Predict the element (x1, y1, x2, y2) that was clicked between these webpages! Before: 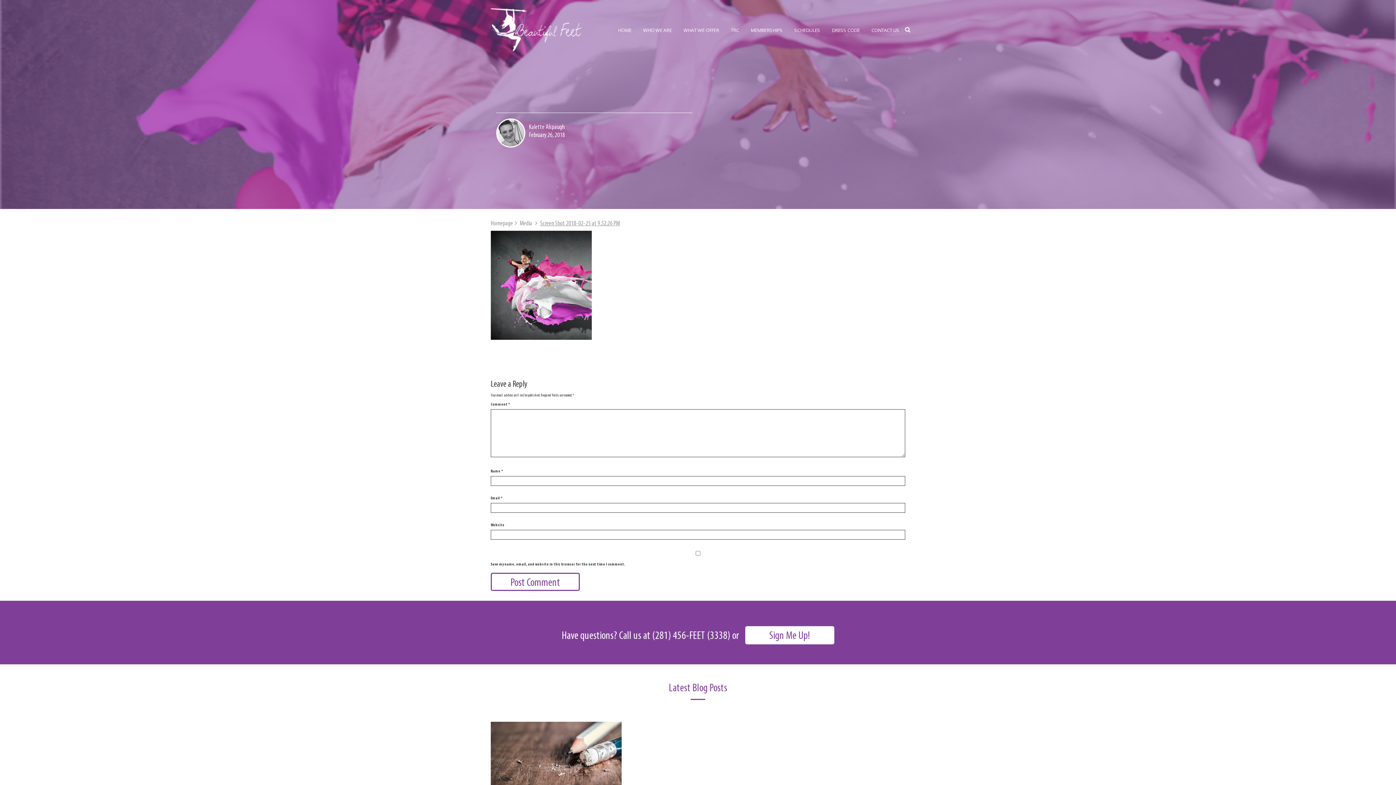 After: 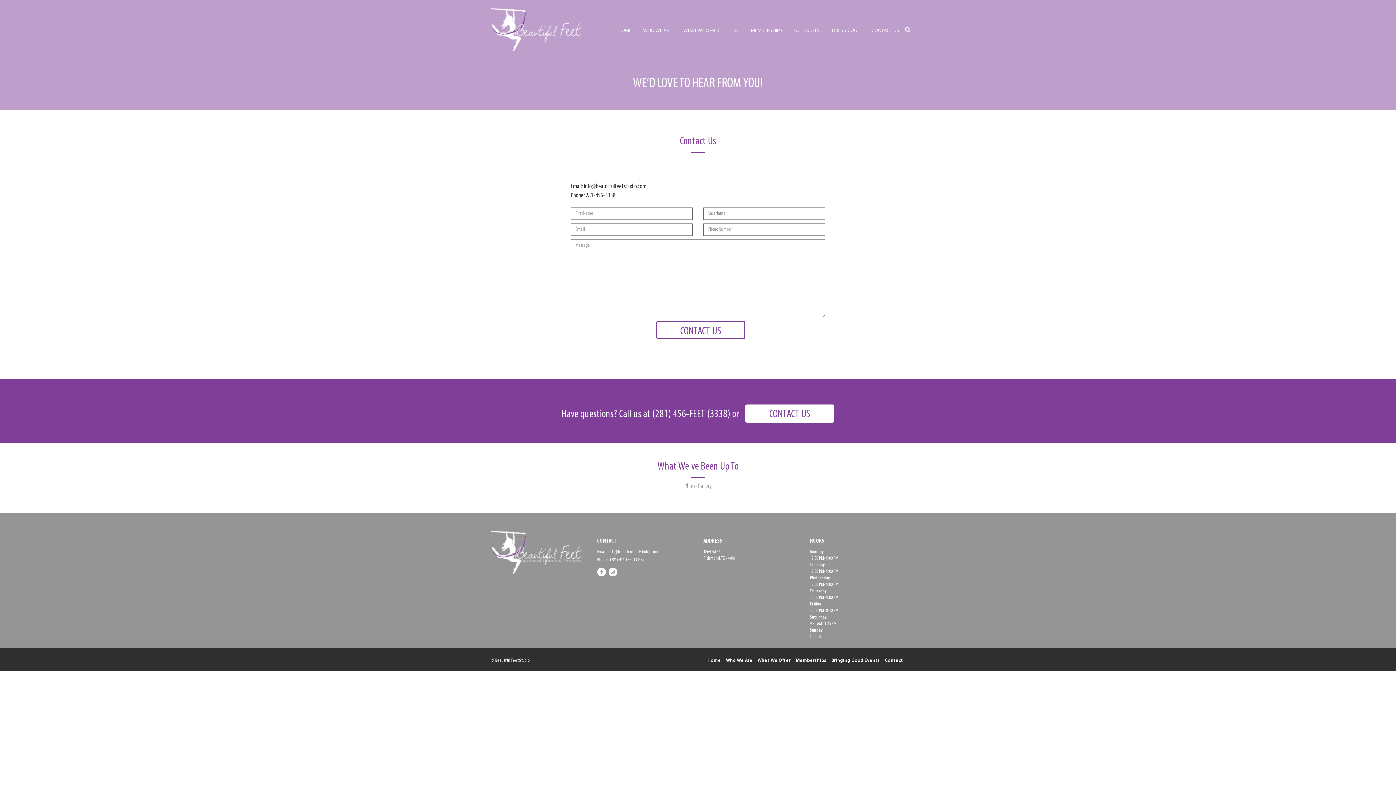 Action: label: CONTACT US bbox: (868, 23, 902, 36)